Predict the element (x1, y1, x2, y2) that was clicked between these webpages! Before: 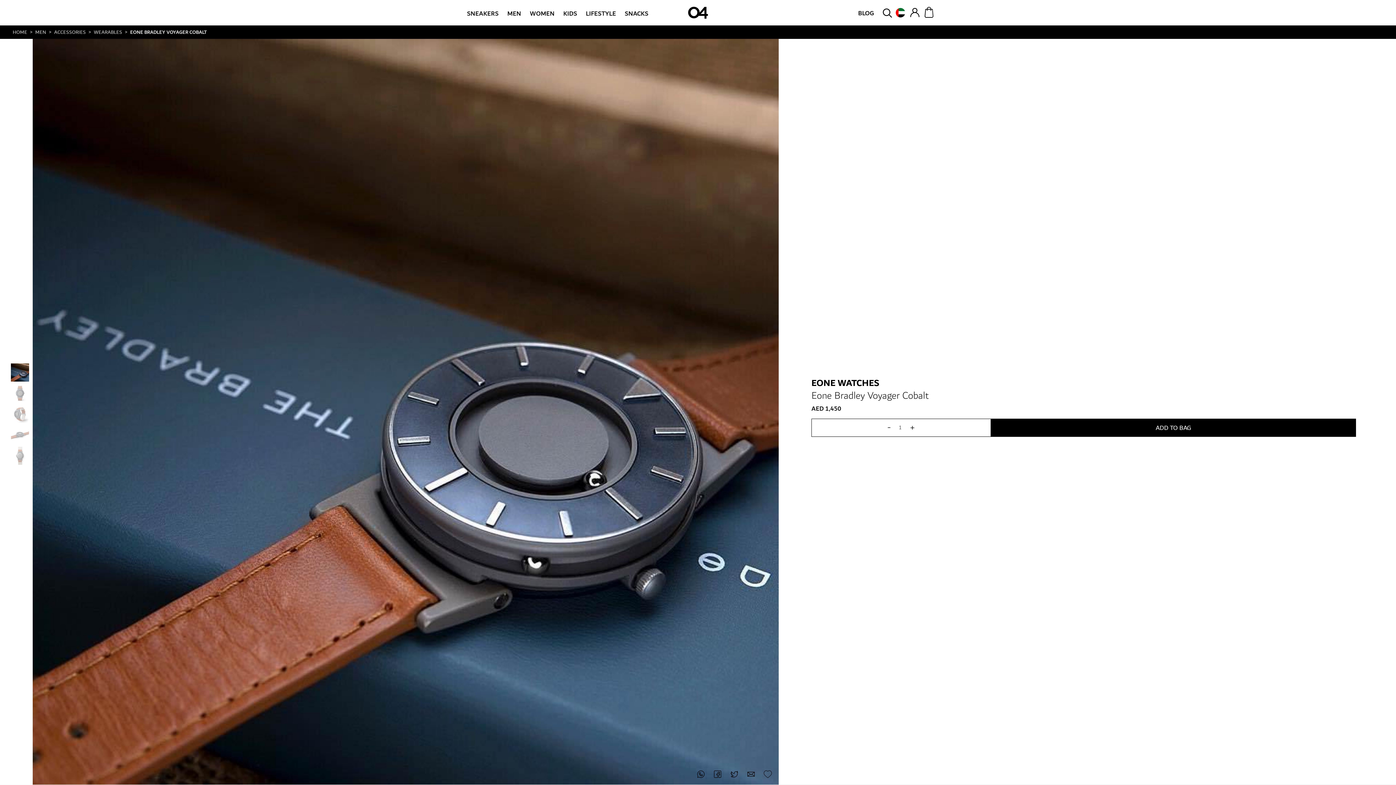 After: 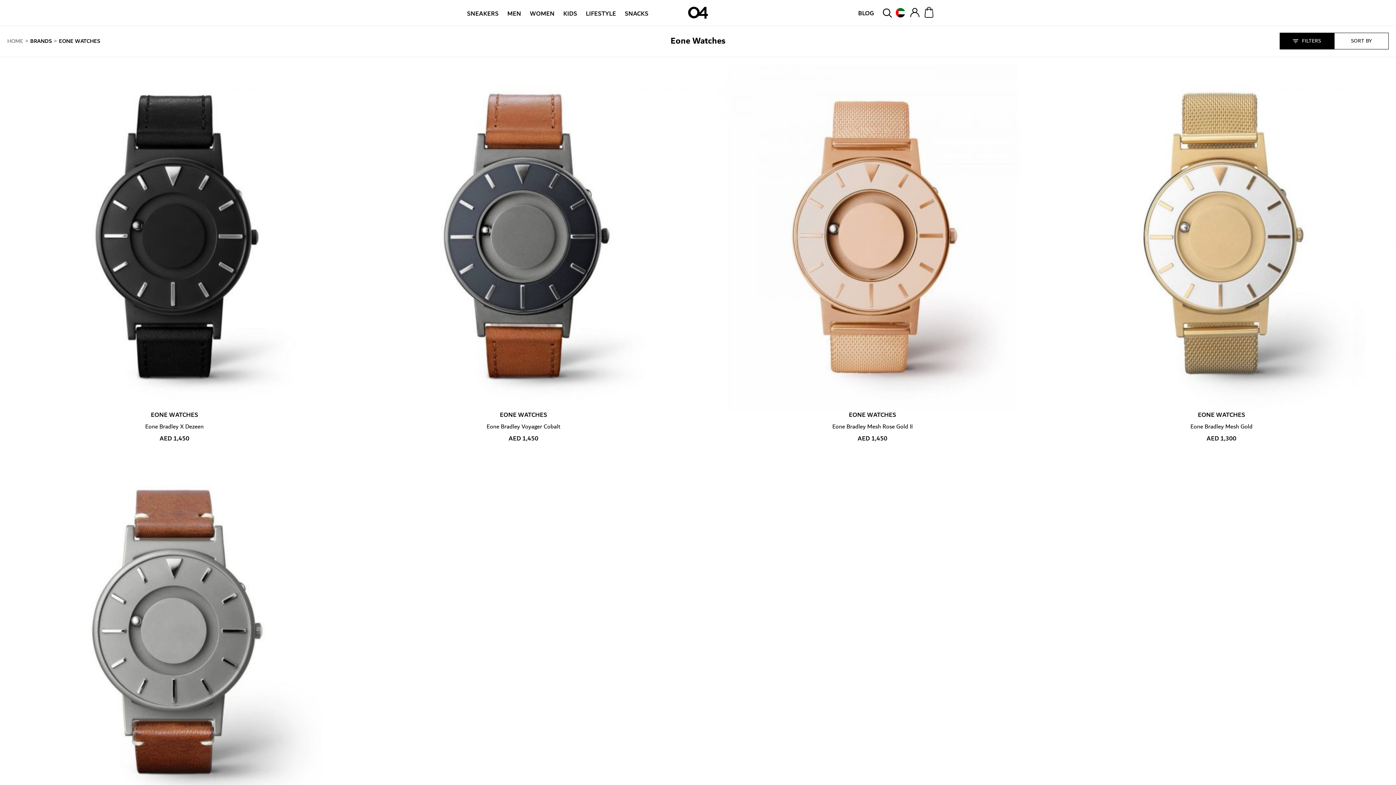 Action: bbox: (811, 378, 1356, 388) label: EONE WATCHES